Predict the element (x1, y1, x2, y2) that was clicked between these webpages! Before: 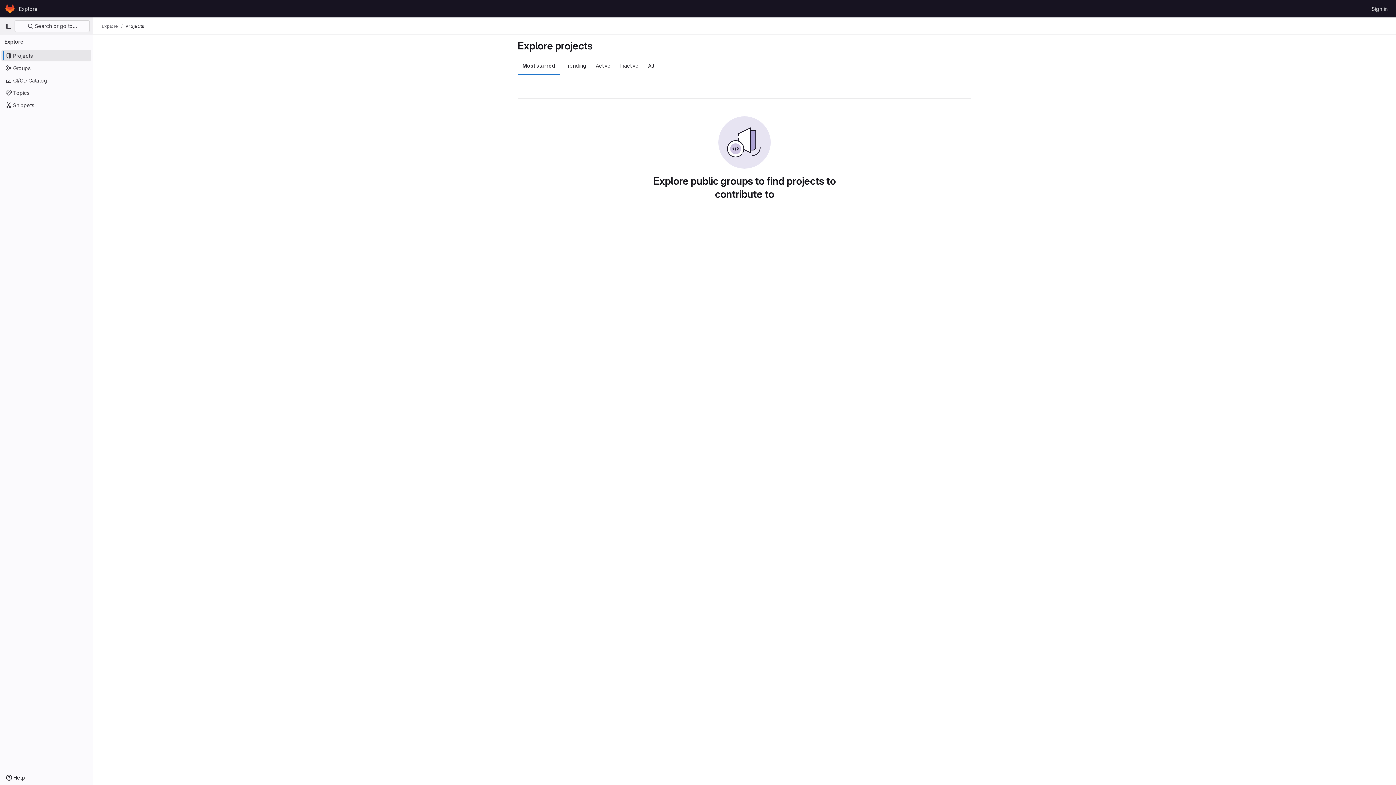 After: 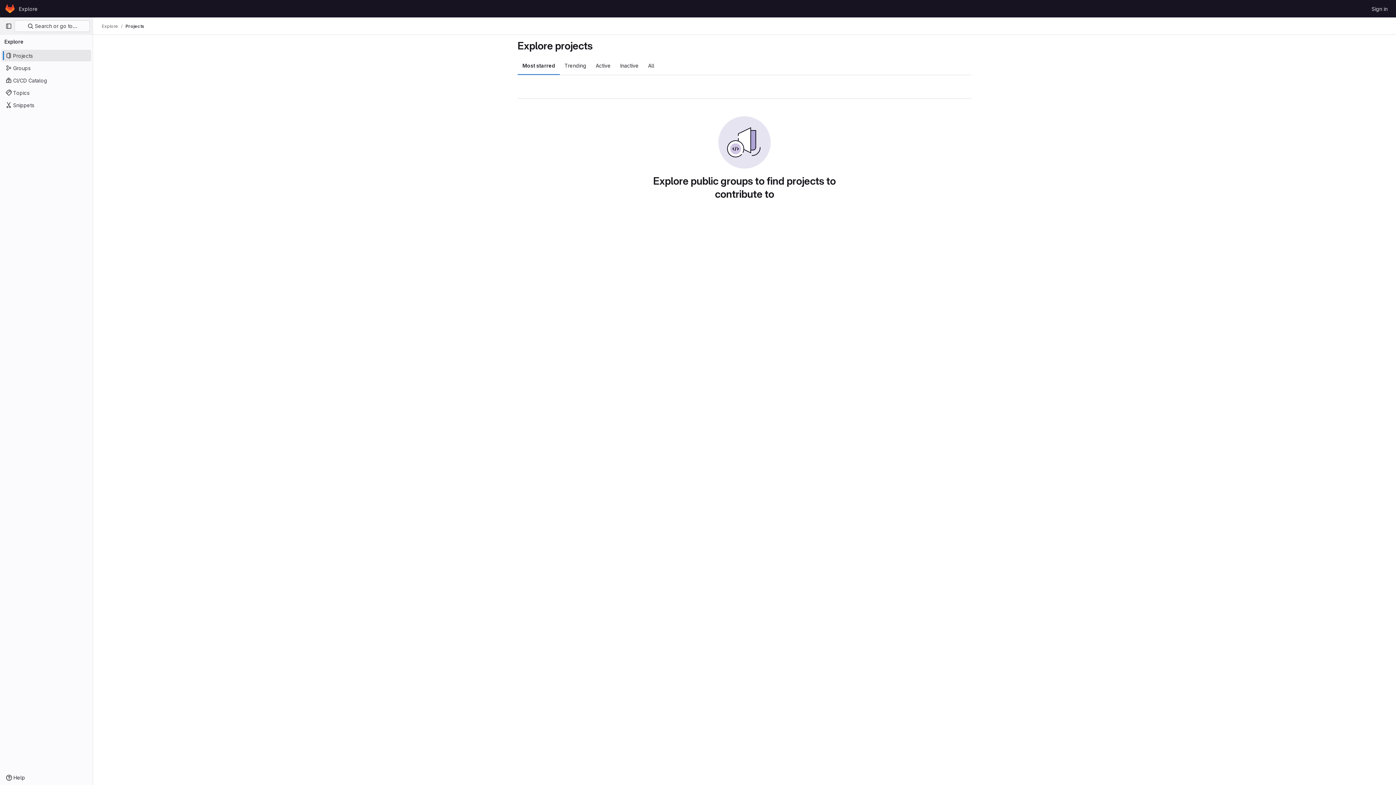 Action: label: Explore bbox: (16, 2, 40, 14)